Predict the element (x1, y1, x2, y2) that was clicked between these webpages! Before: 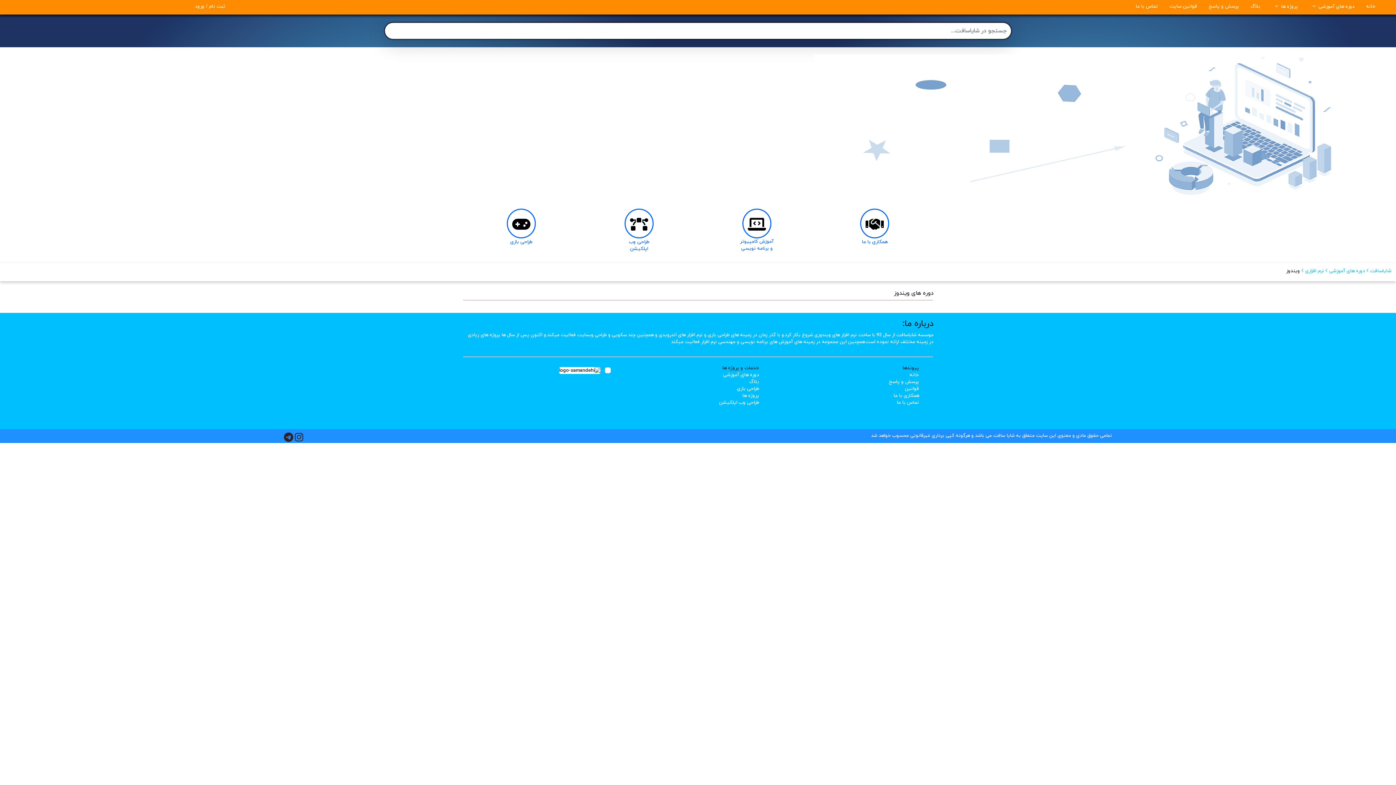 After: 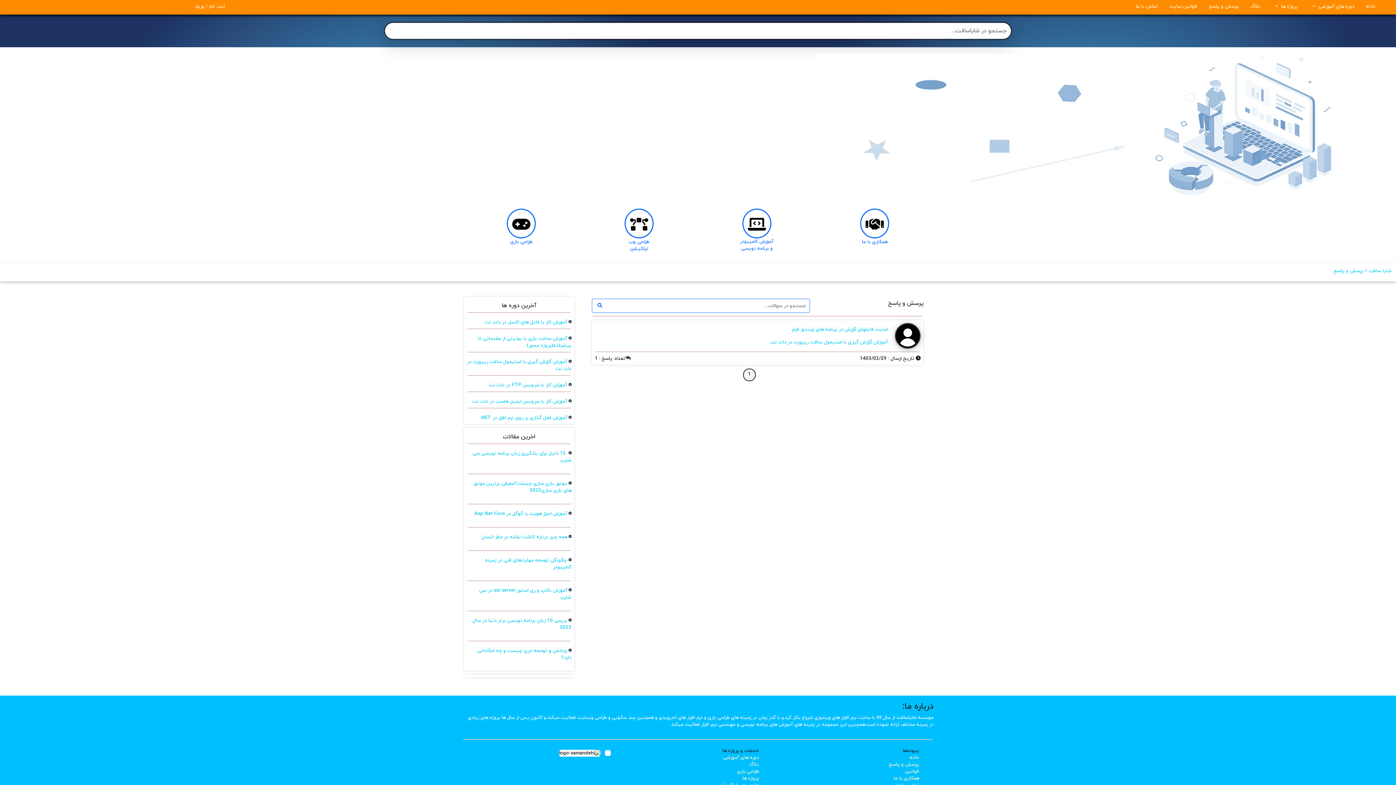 Action: label: پرسش و پاسخ bbox: (889, 378, 919, 385)